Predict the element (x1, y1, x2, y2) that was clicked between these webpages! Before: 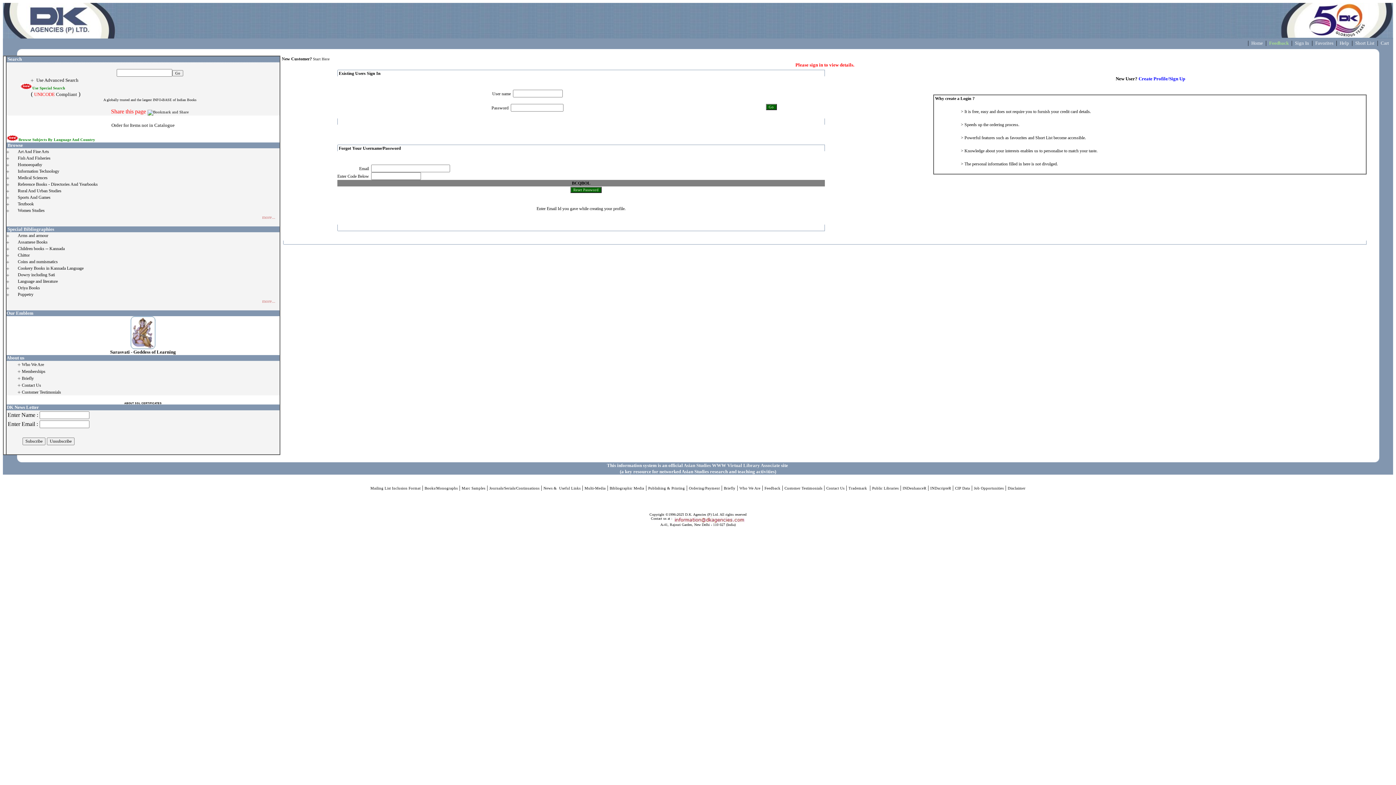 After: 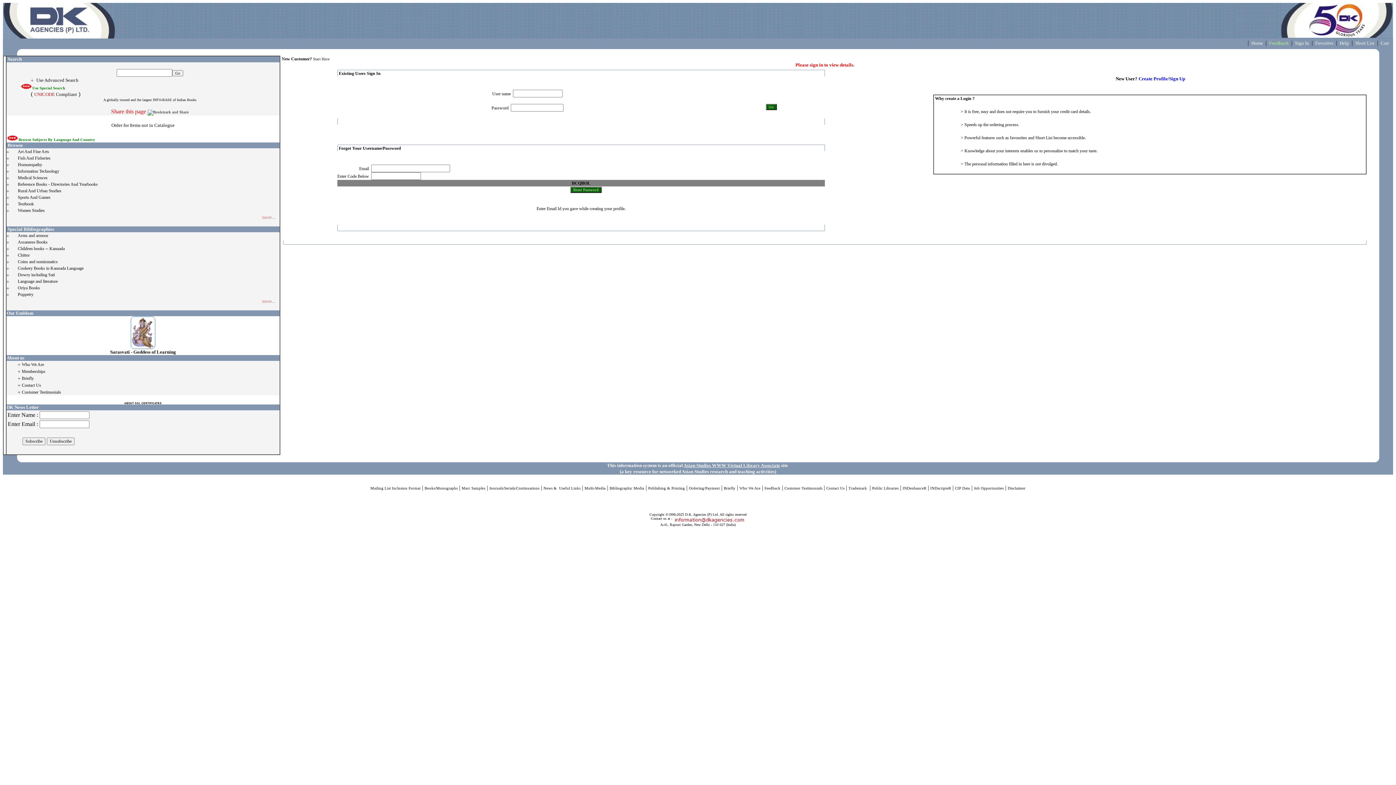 Action: label: Asian Studies WWW Virtual Library Associate bbox: (683, 464, 780, 468)